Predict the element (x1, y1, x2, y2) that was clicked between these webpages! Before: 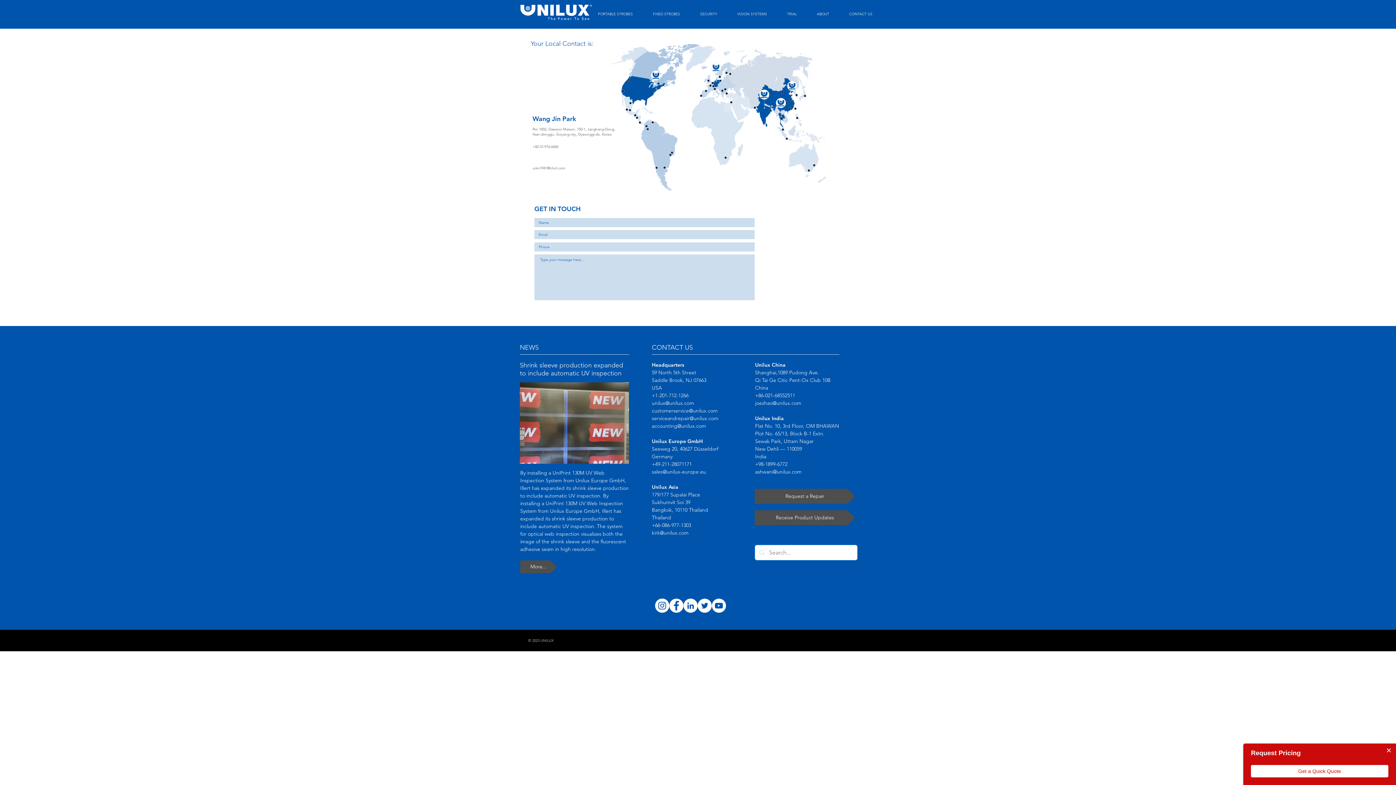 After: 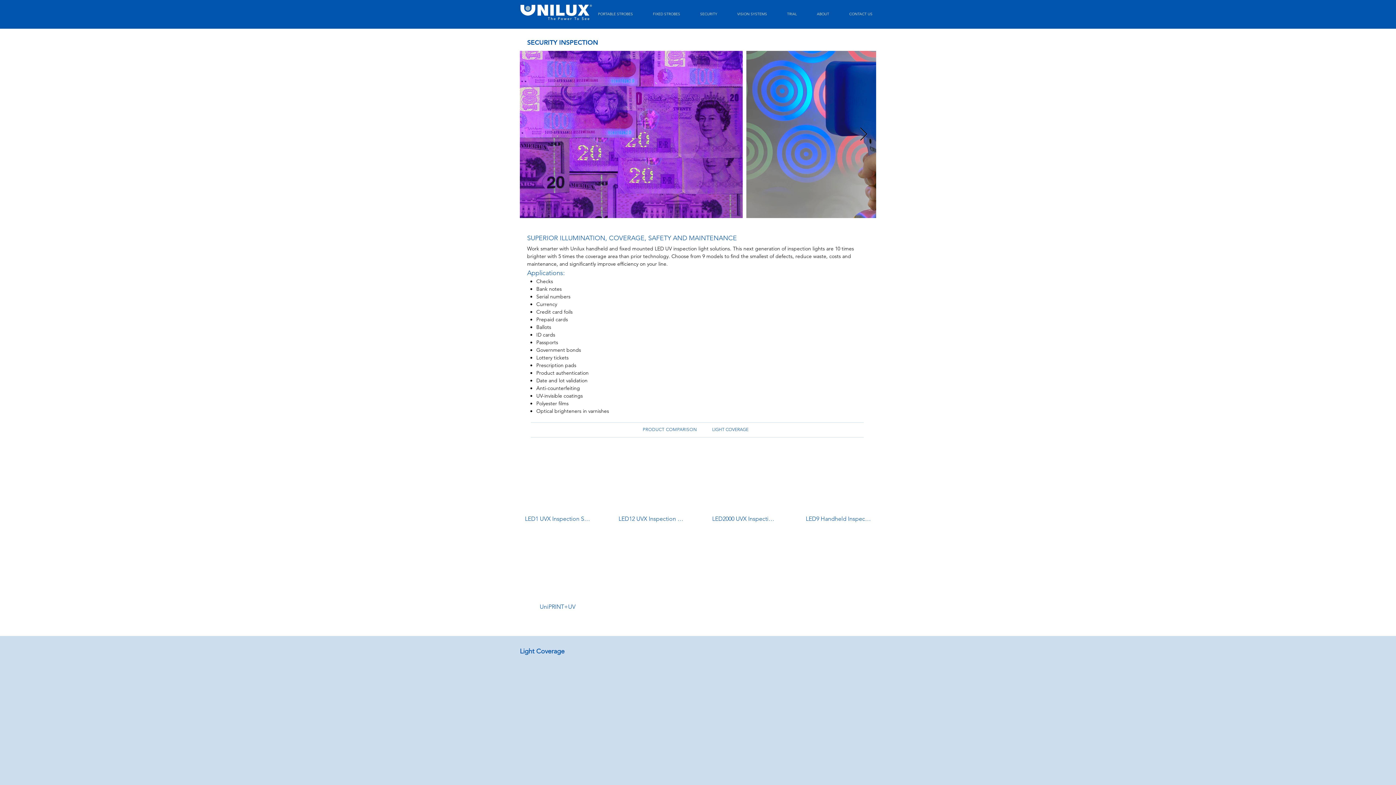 Action: label: SECURITY bbox: (694, 10, 732, 17)